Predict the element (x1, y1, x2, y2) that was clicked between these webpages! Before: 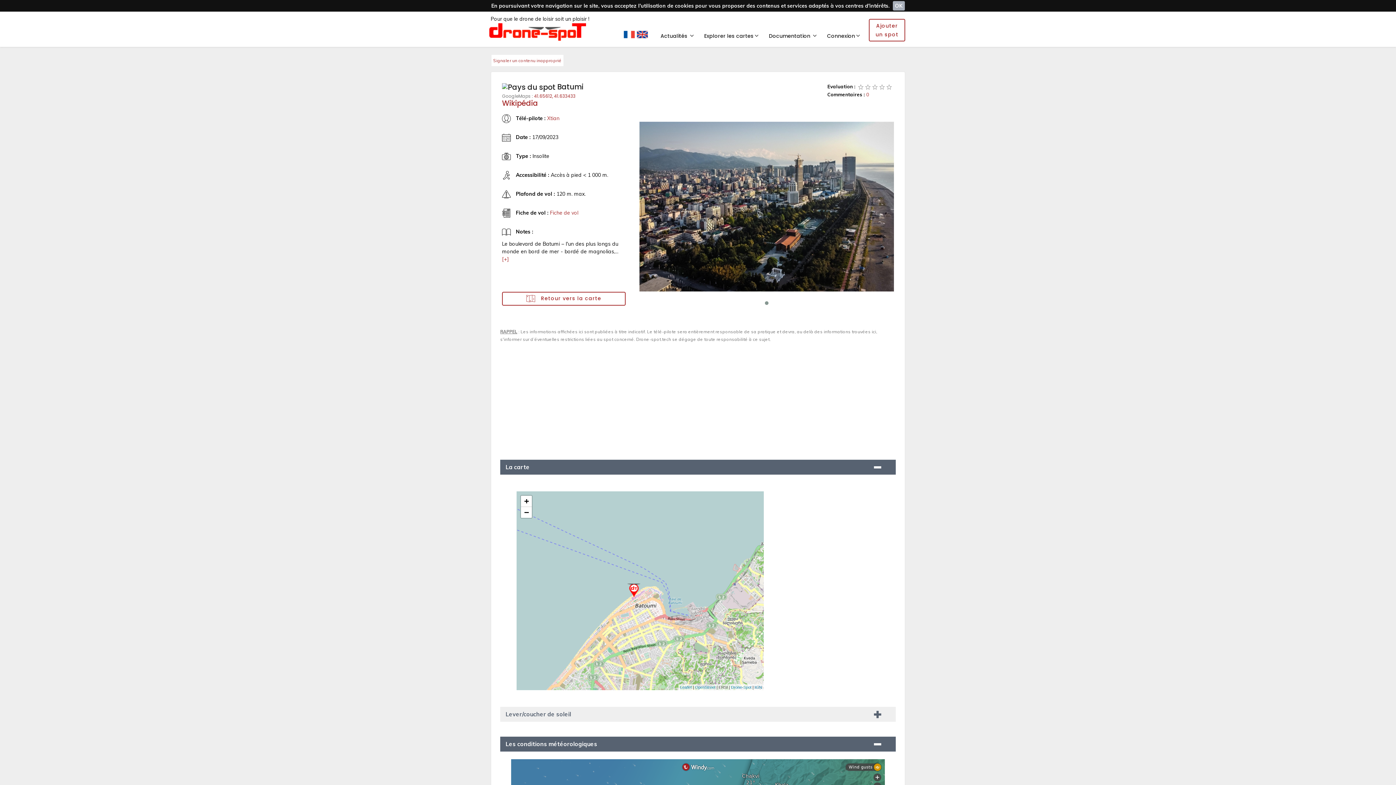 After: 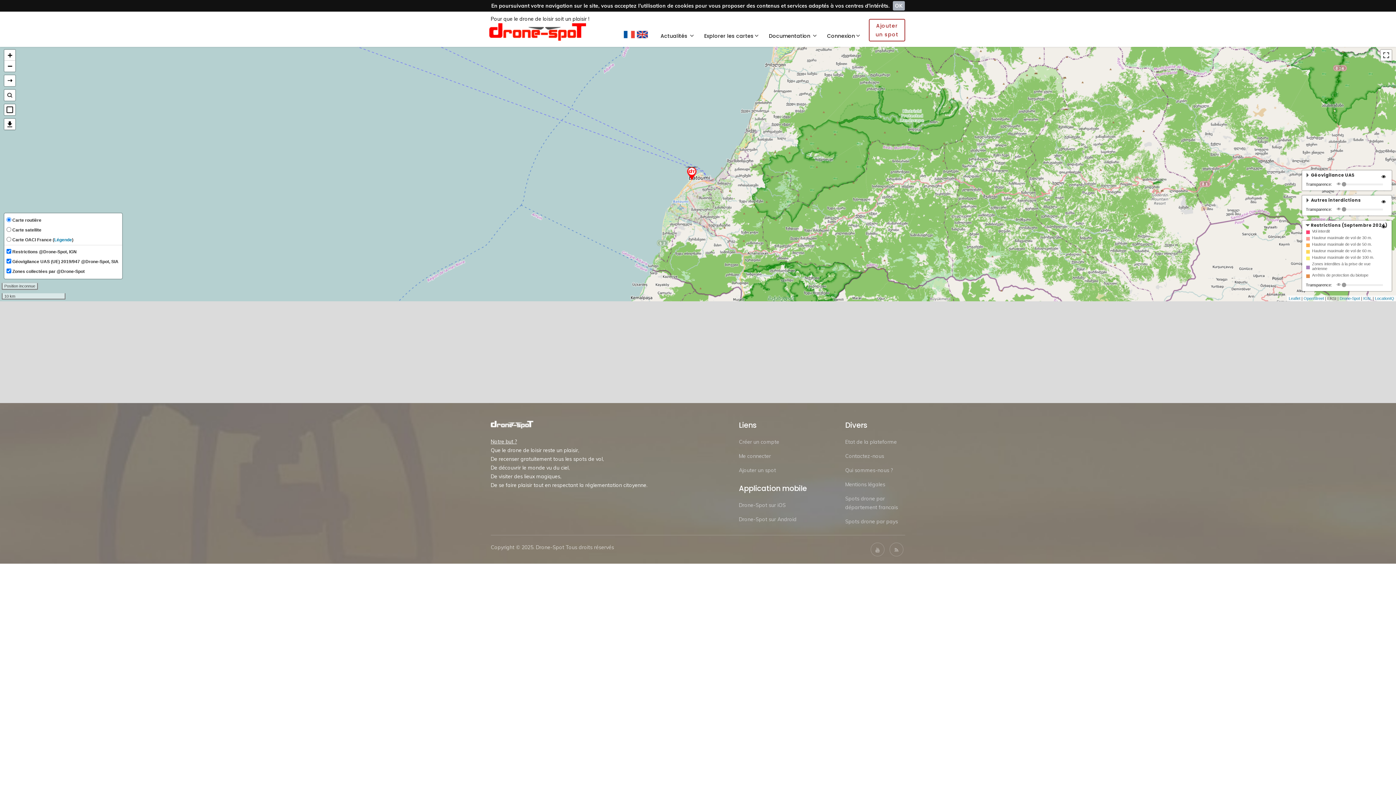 Action: label:  Retour vers la carte bbox: (502, 292, 625, 305)